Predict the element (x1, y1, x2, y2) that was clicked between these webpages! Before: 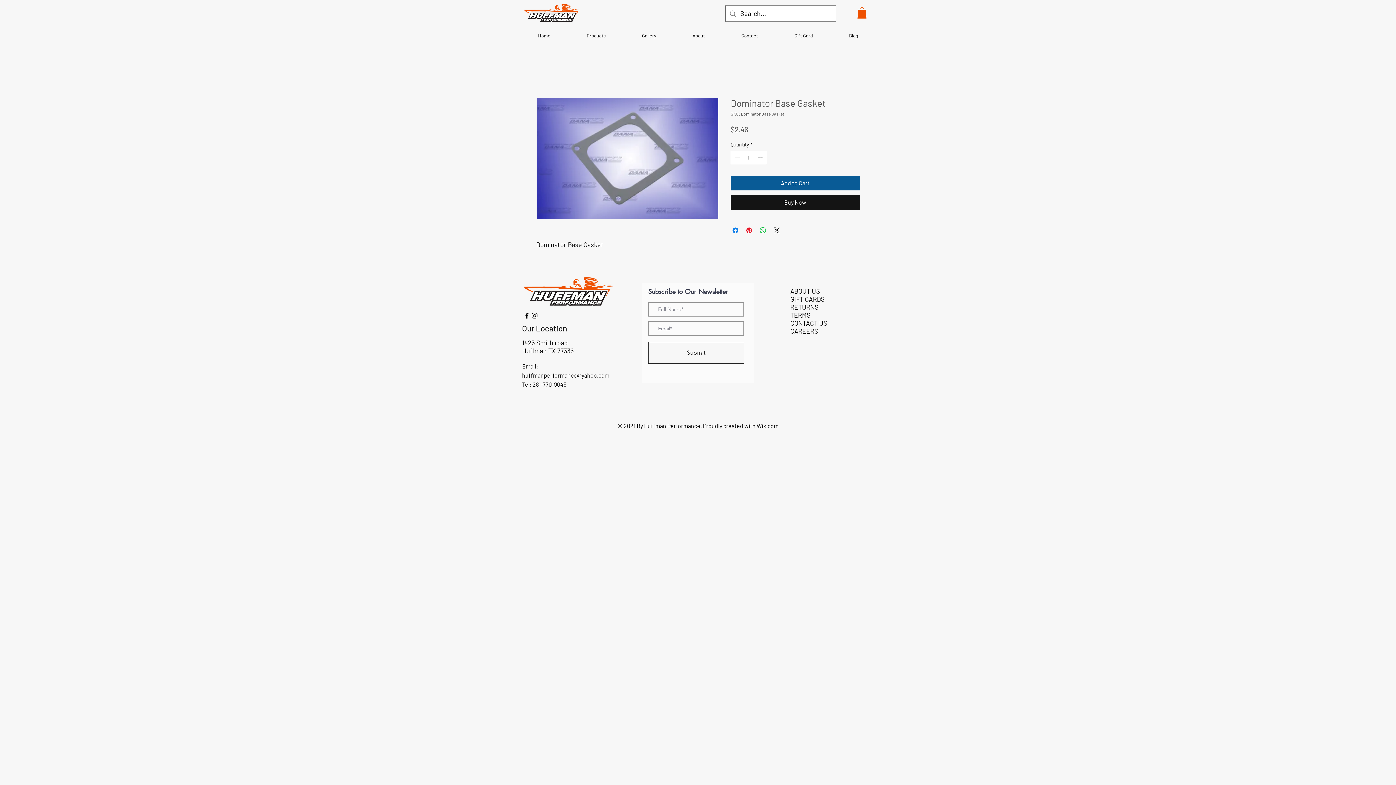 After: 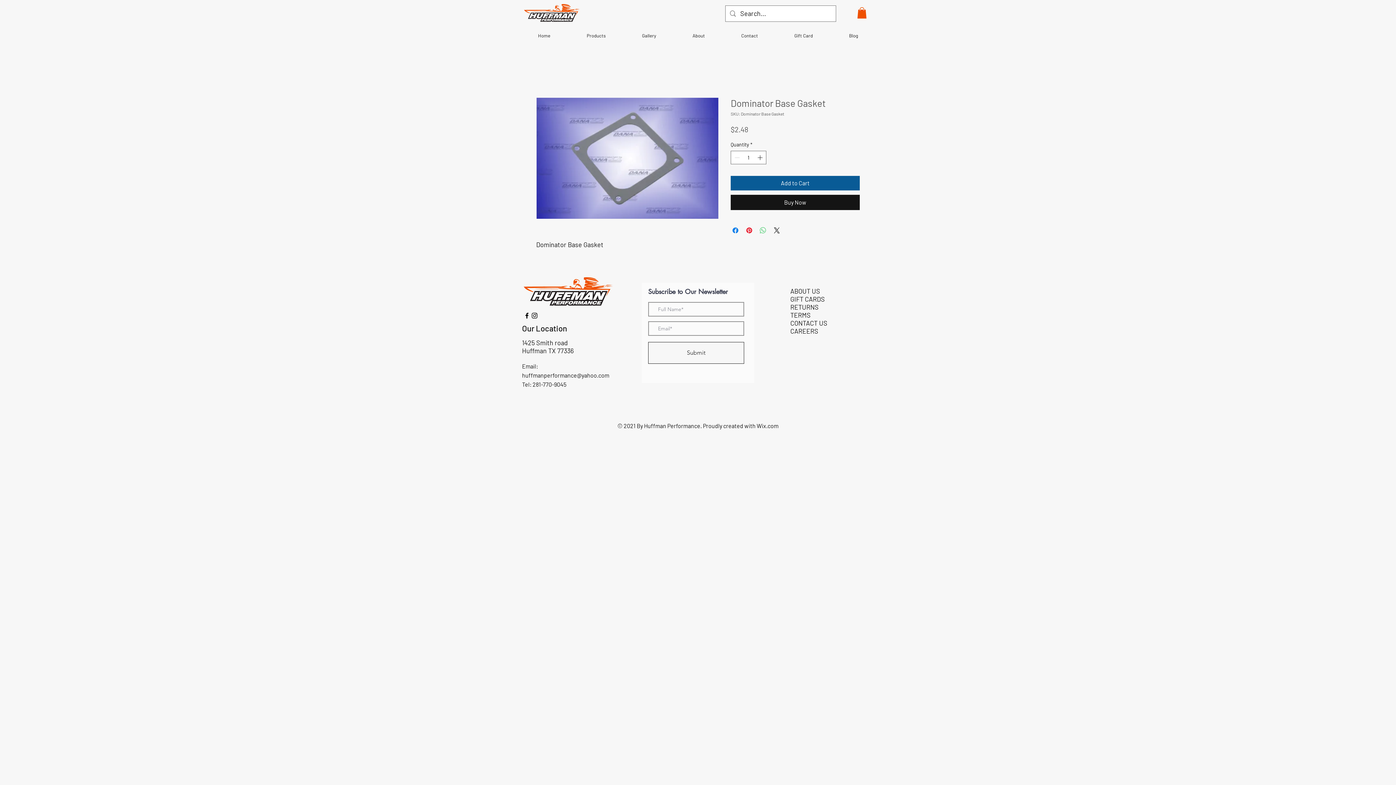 Action: bbox: (758, 226, 767, 234) label: Share on WhatsApp